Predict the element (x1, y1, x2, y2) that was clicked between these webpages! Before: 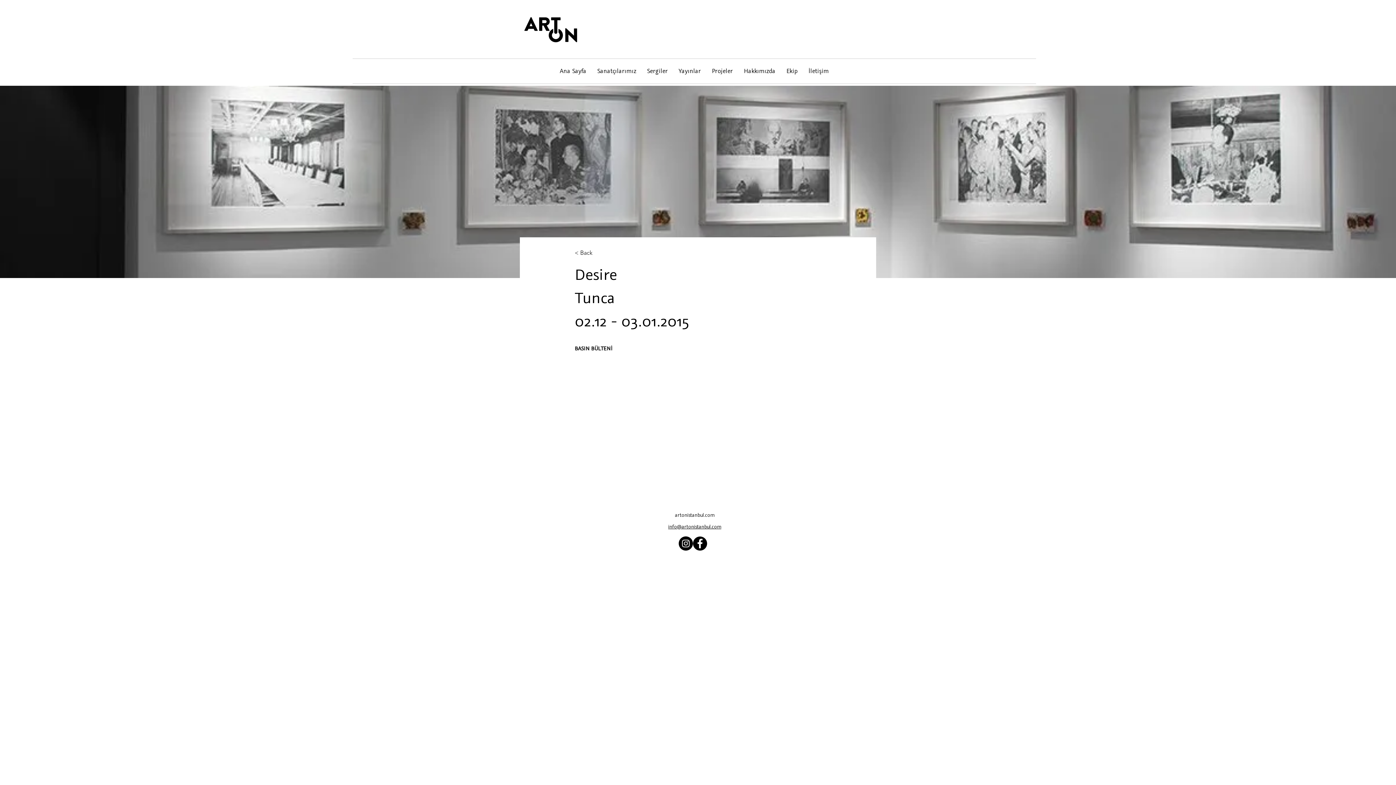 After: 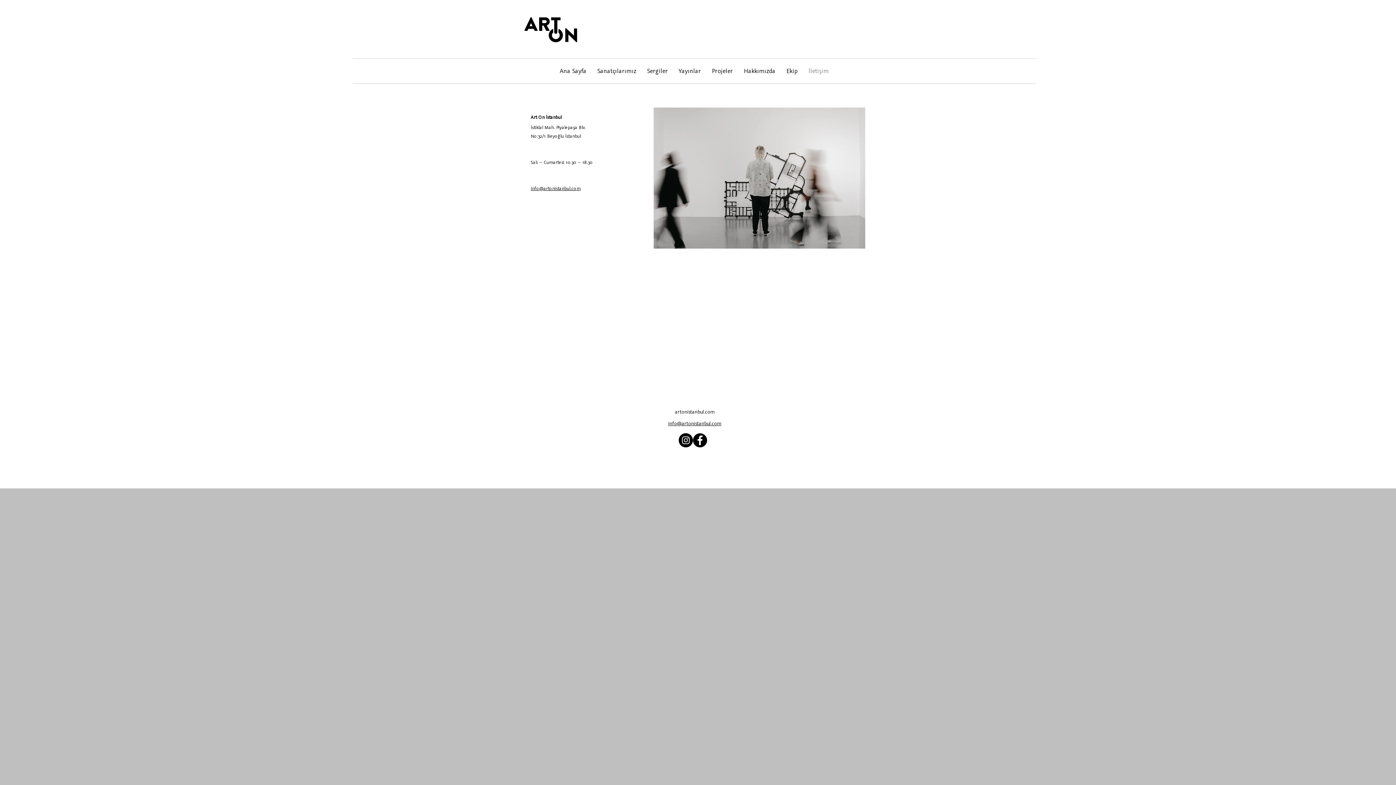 Action: label: İletişim bbox: (803, 58, 834, 83)